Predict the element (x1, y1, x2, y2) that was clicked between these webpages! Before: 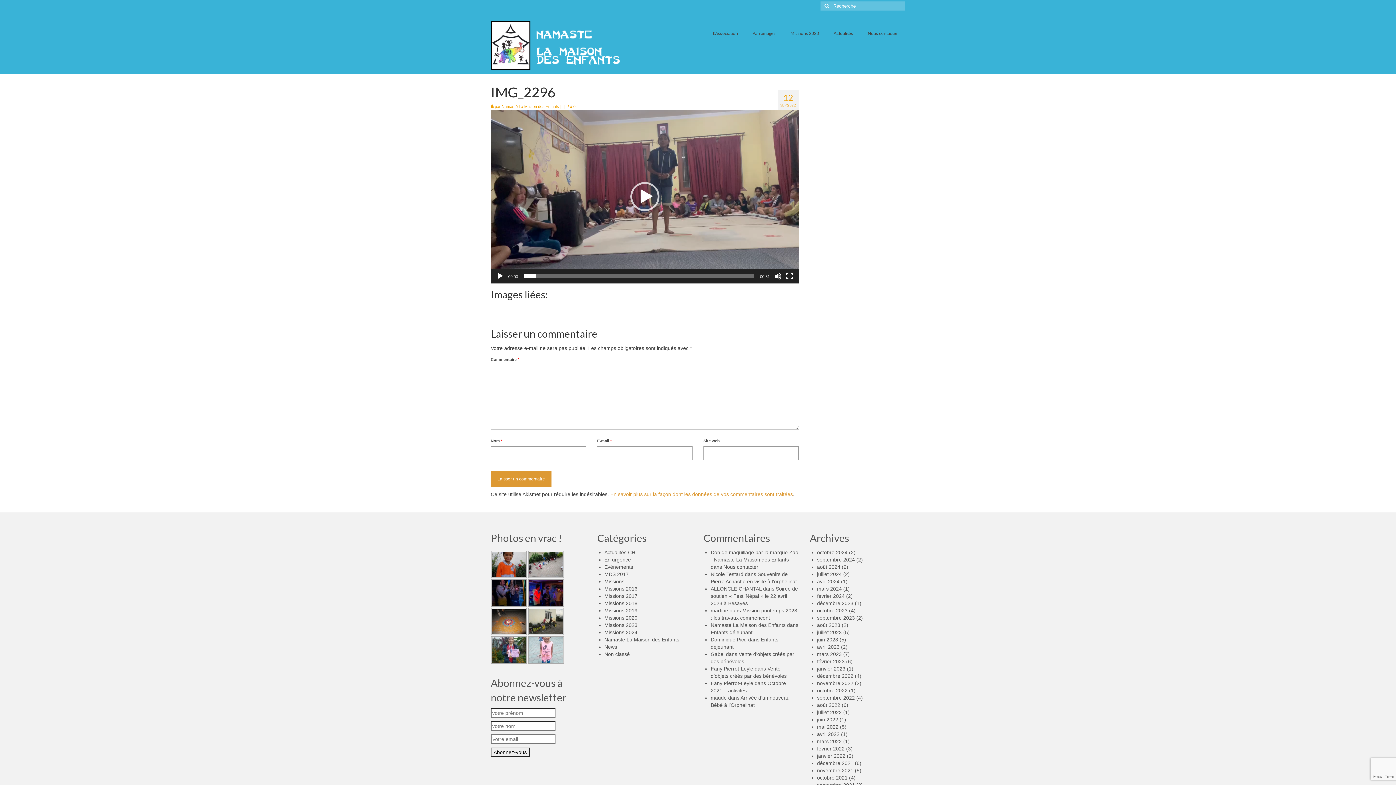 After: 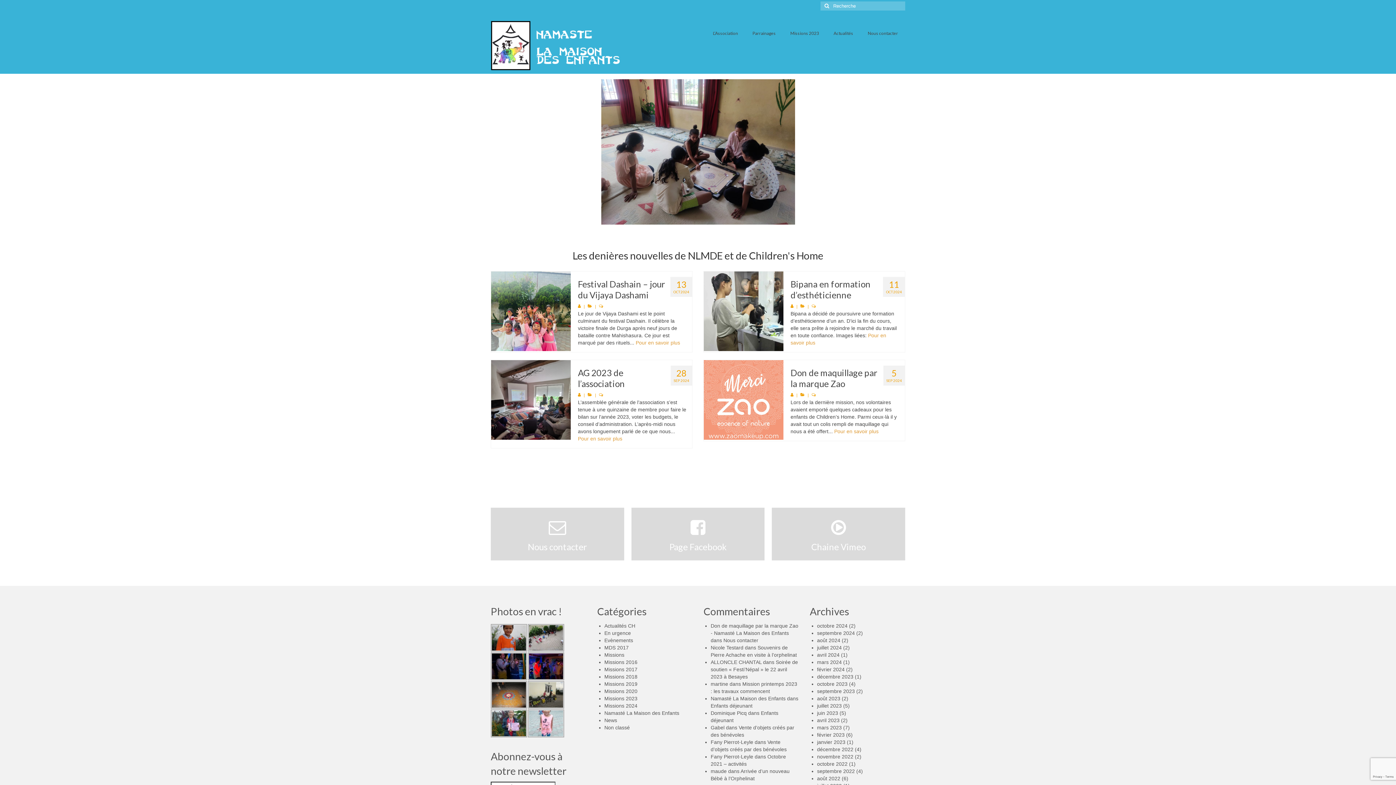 Action: bbox: (490, 21, 621, 70)